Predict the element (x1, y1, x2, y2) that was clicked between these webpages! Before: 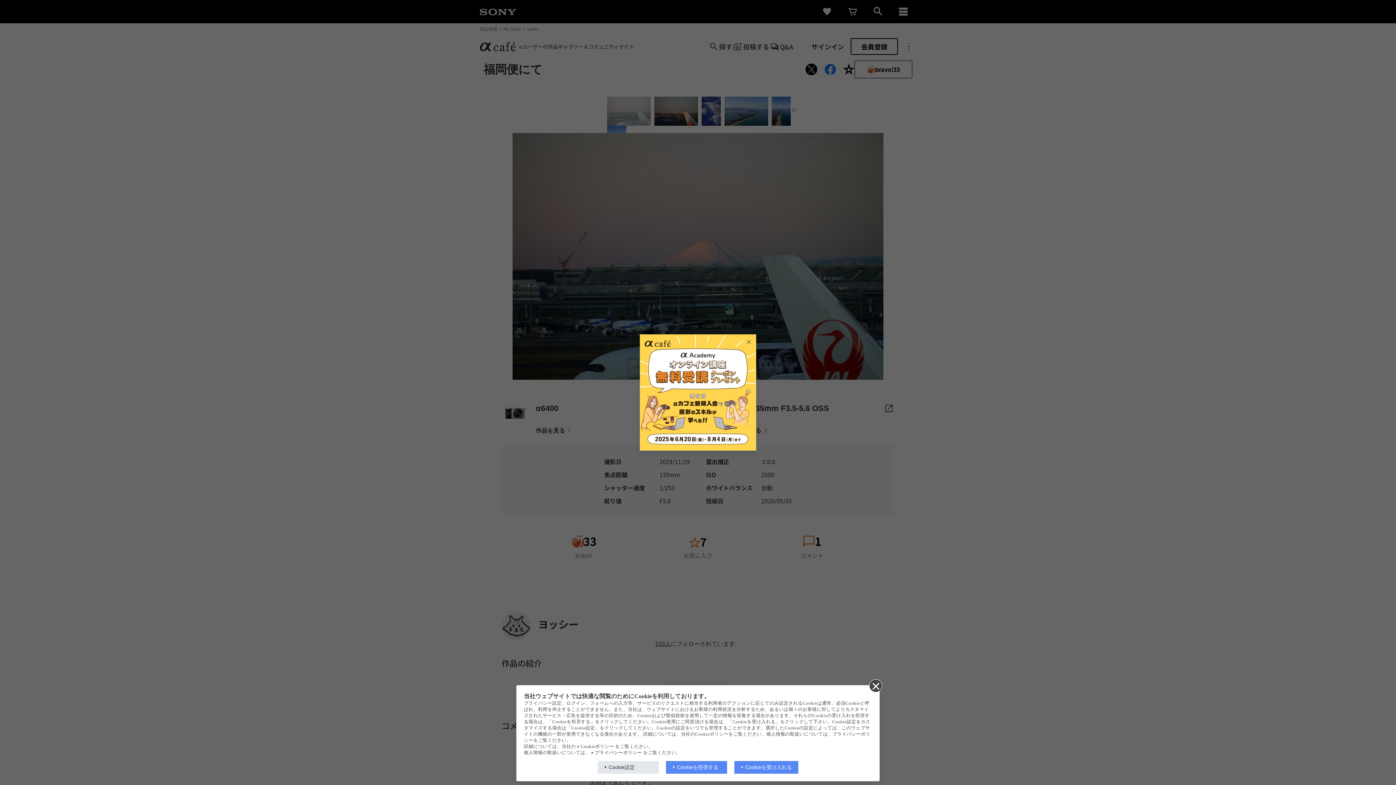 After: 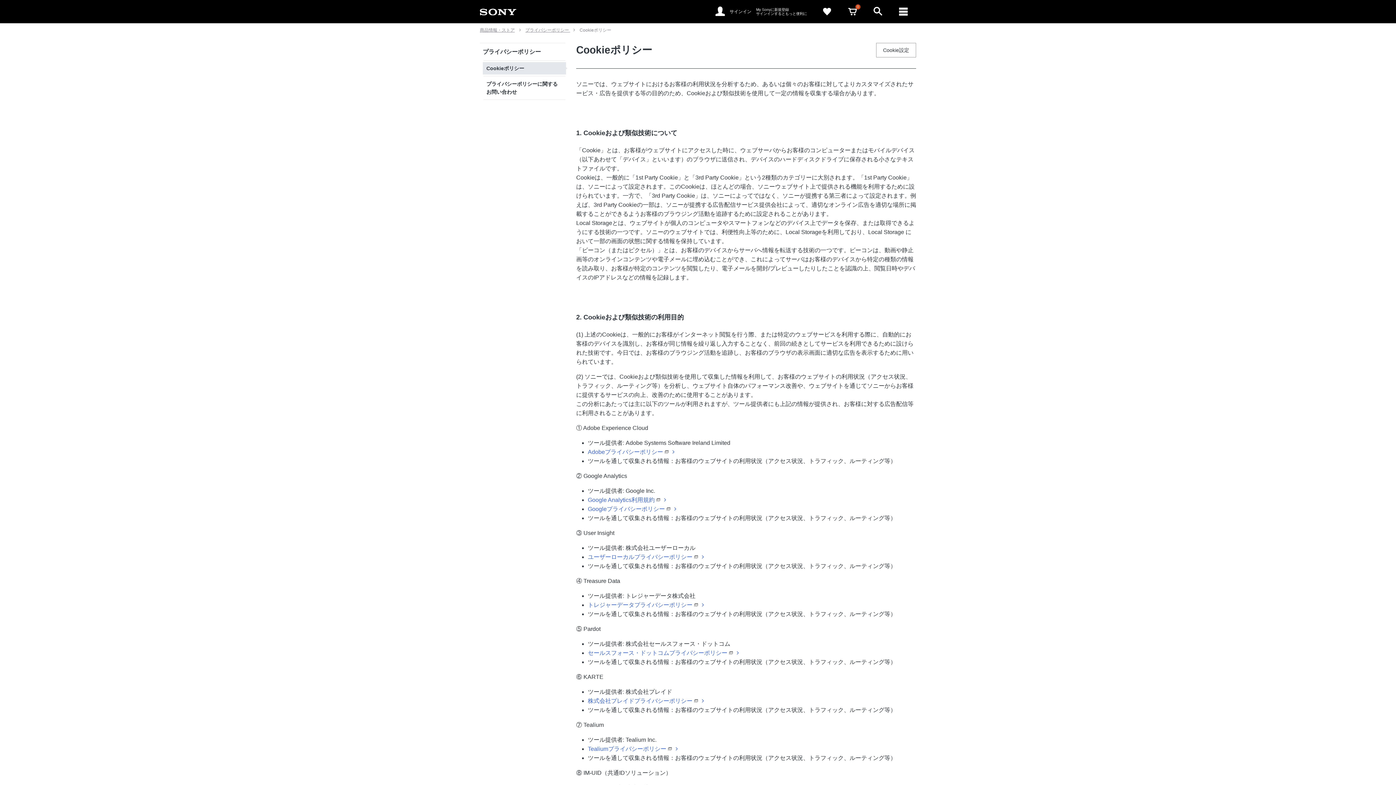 Action: label: Cookieポリシー bbox: (577, 744, 614, 749)